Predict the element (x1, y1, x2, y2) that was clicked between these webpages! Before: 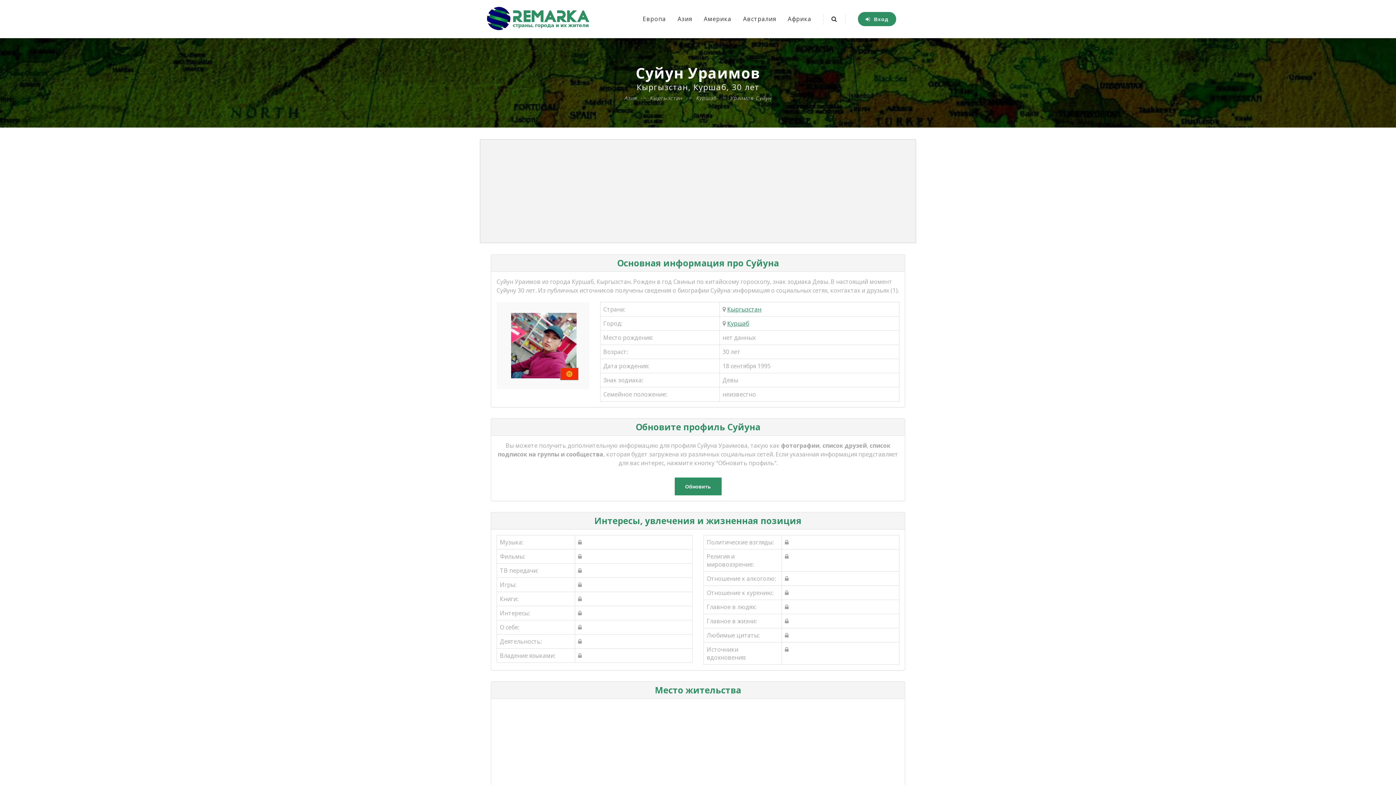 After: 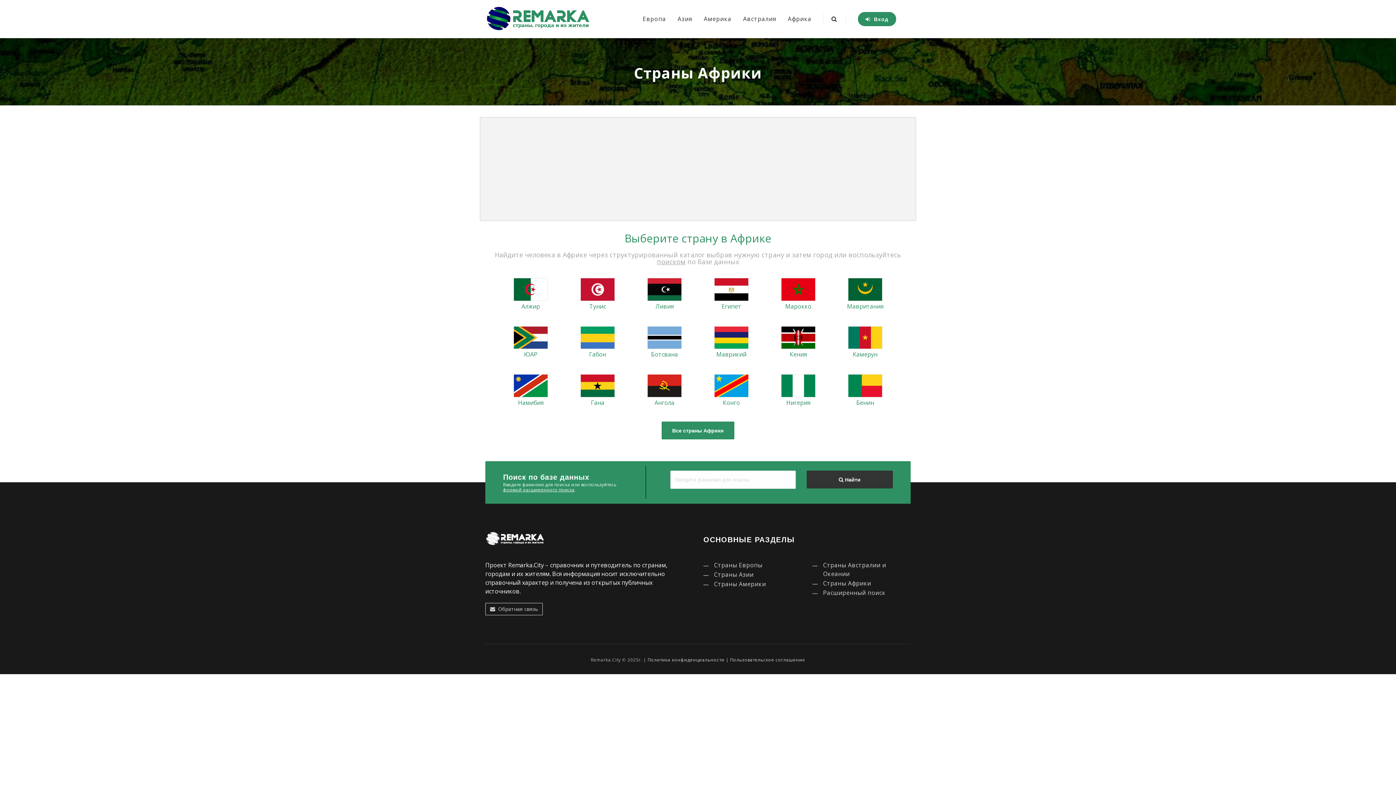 Action: bbox: (783, 0, 816, 37) label: Африка